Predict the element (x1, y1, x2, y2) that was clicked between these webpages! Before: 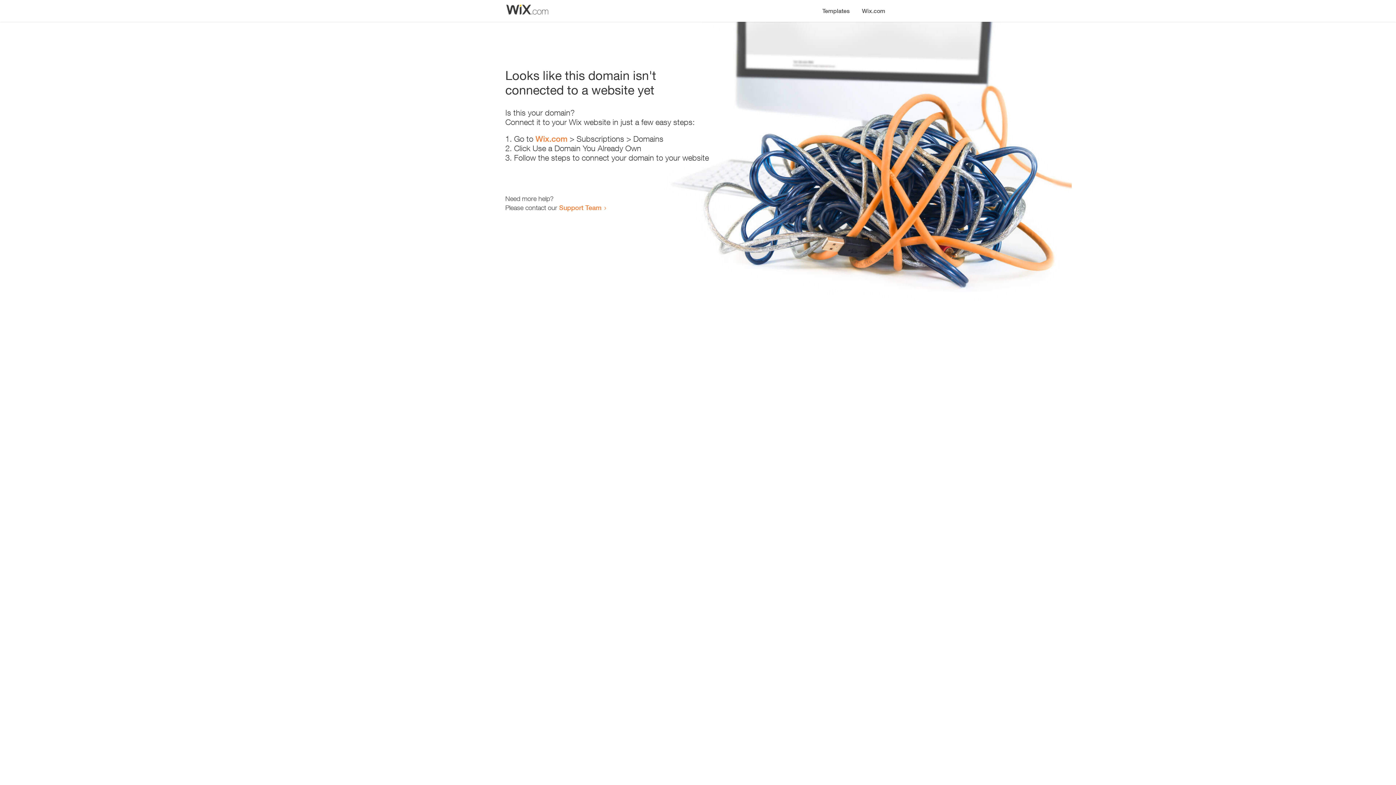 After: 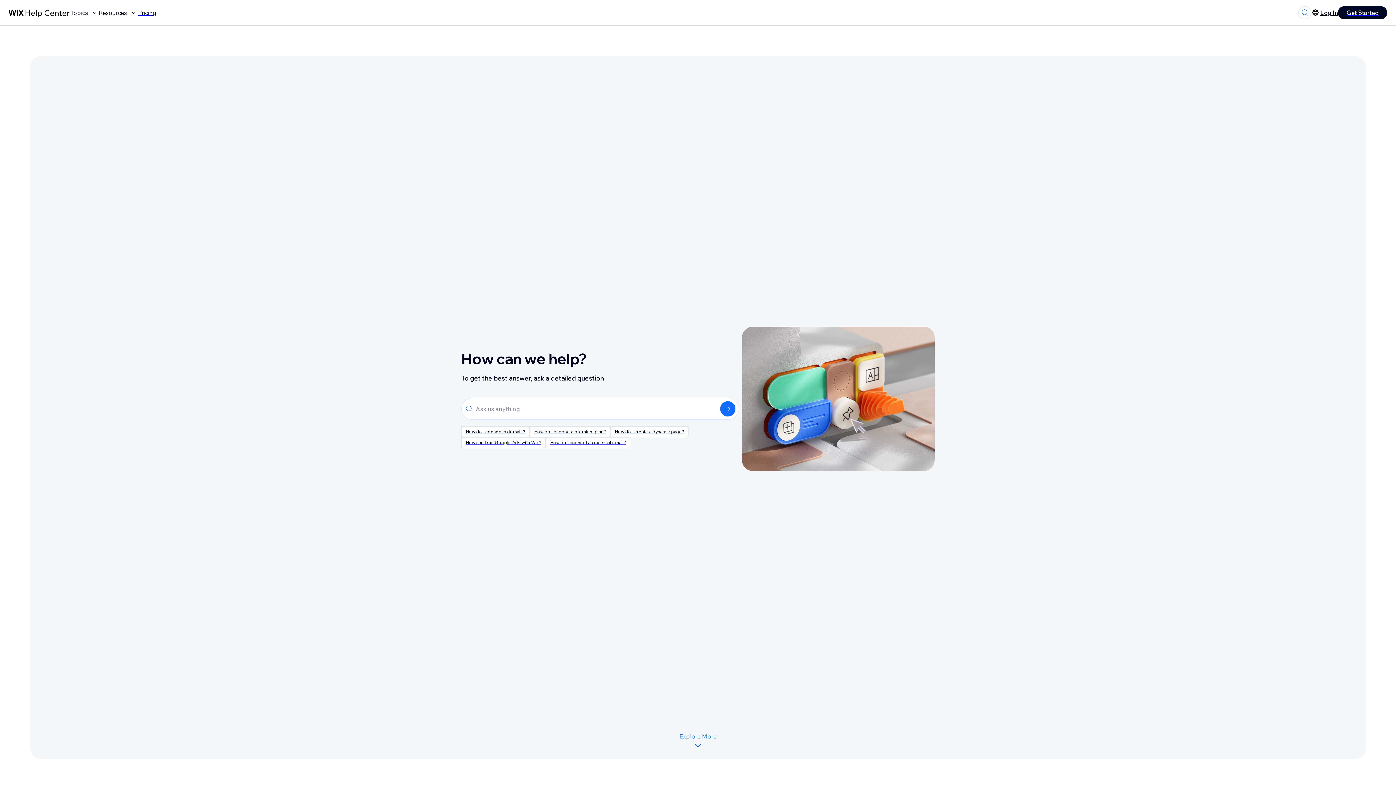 Action: bbox: (559, 203, 601, 211) label: Support Team